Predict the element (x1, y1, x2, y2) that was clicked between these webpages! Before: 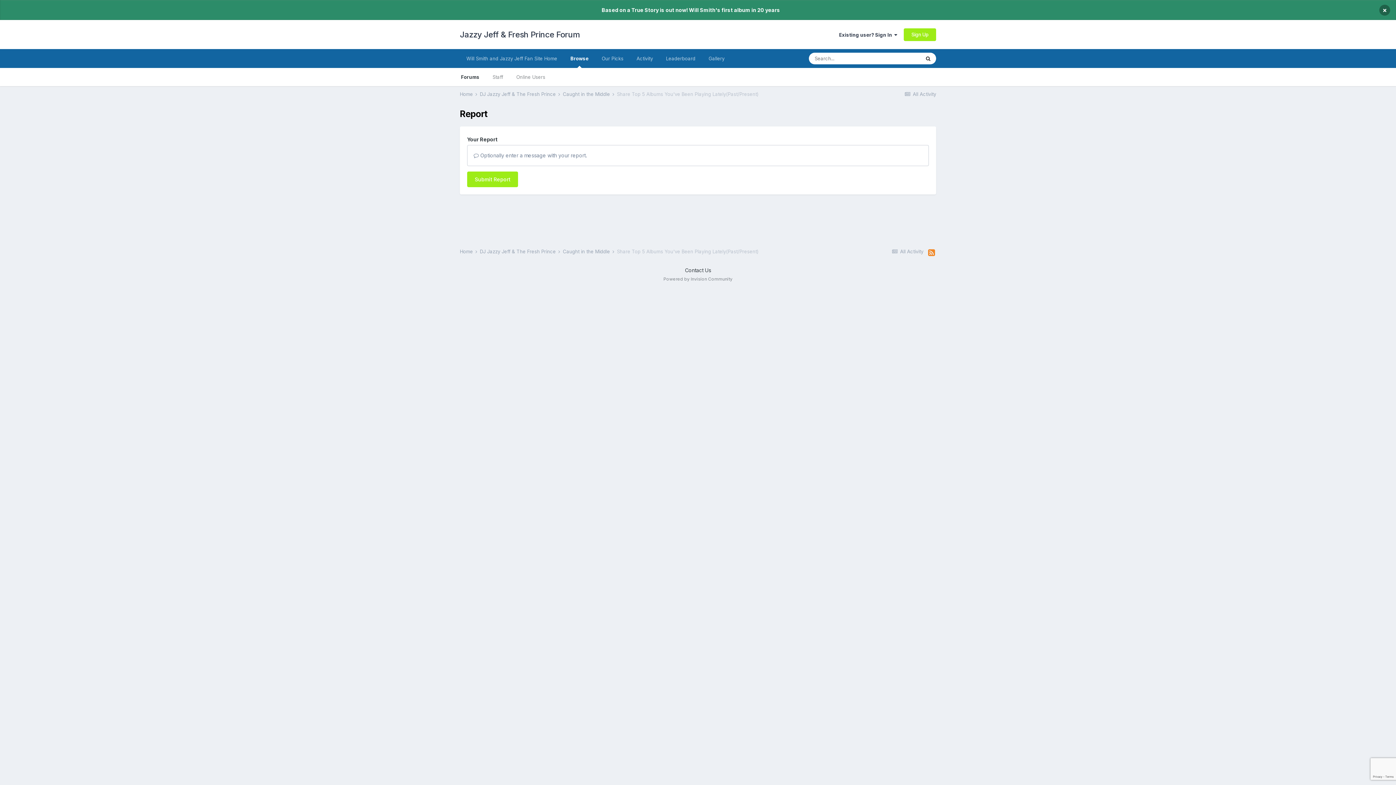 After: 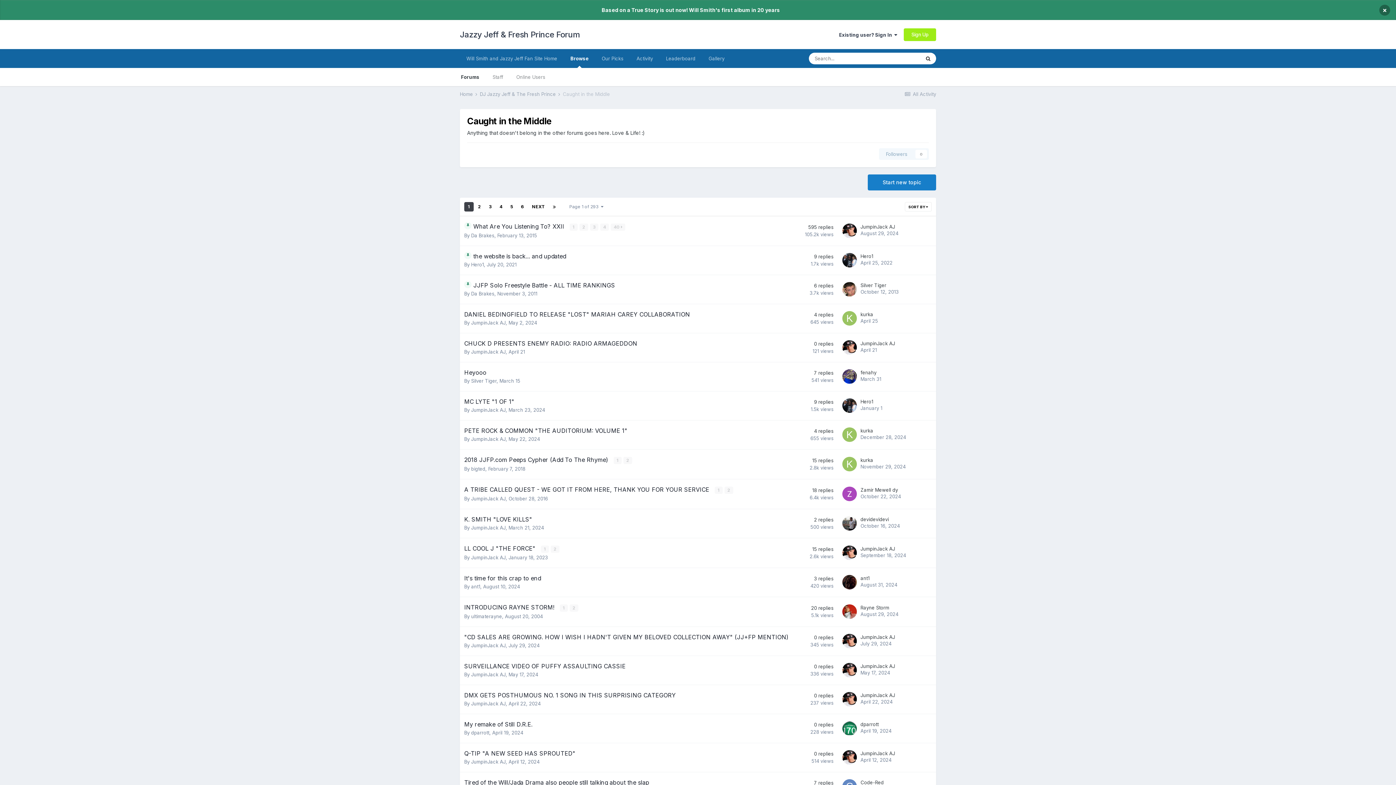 Action: bbox: (562, 91, 615, 97) label: Caught in the Middle 